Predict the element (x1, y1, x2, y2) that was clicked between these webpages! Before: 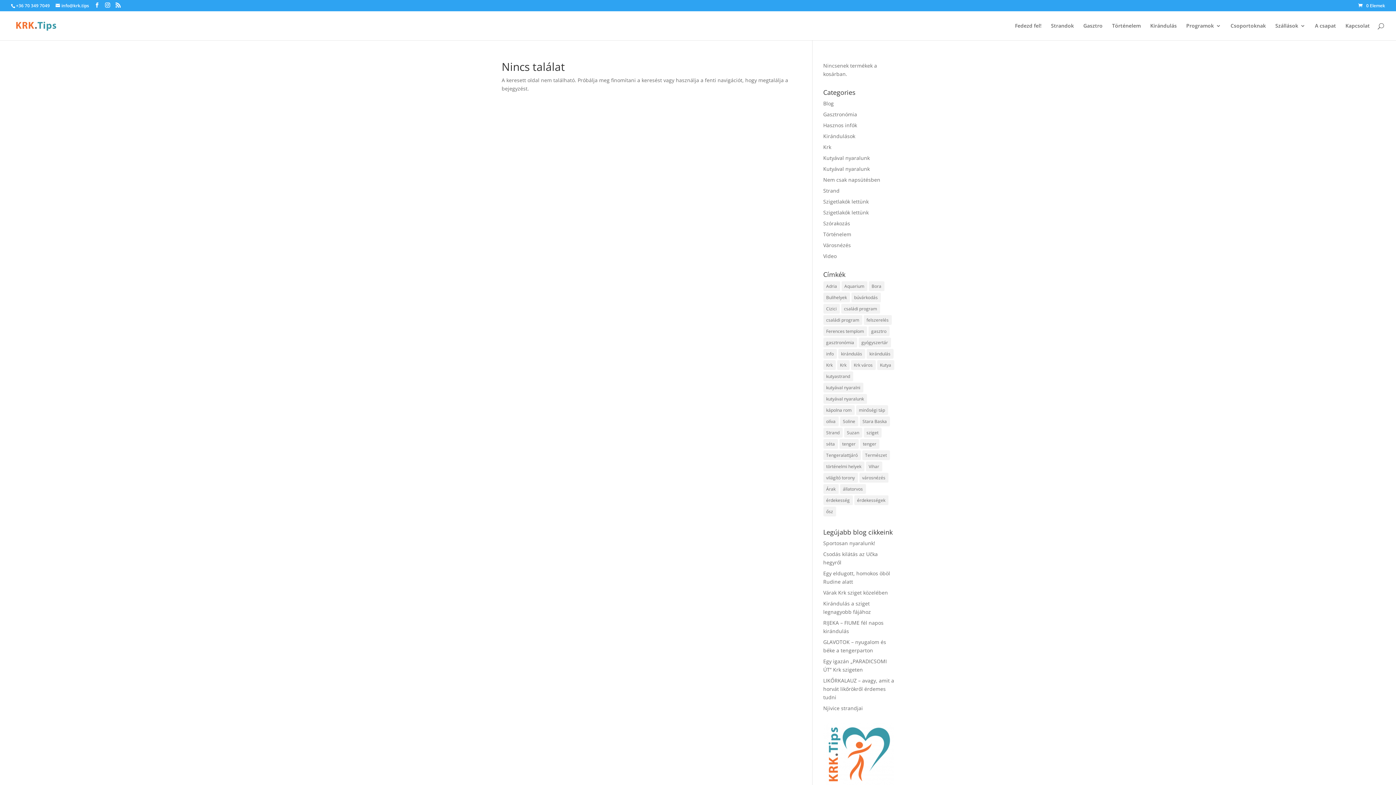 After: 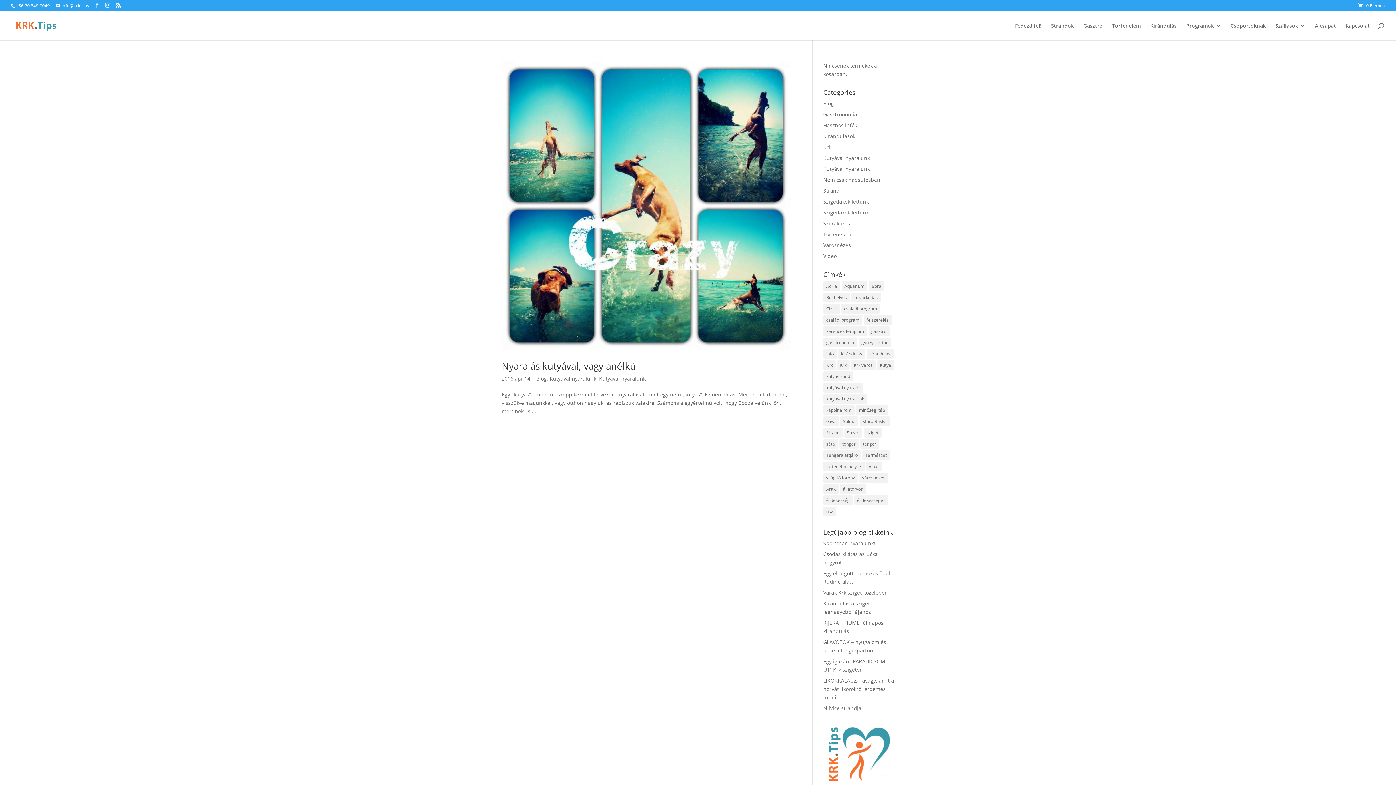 Action: bbox: (823, 165, 870, 172) label: Kutyával nyaralunk